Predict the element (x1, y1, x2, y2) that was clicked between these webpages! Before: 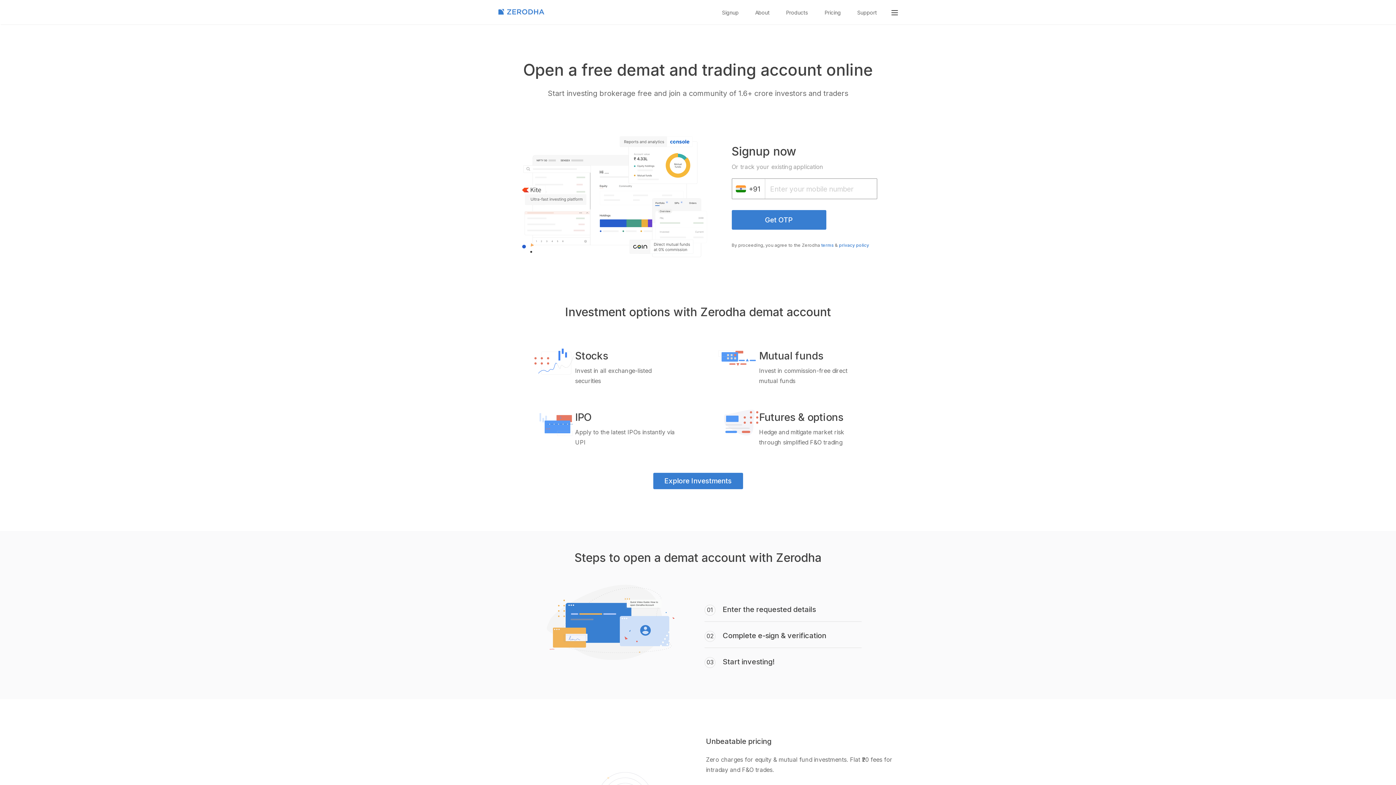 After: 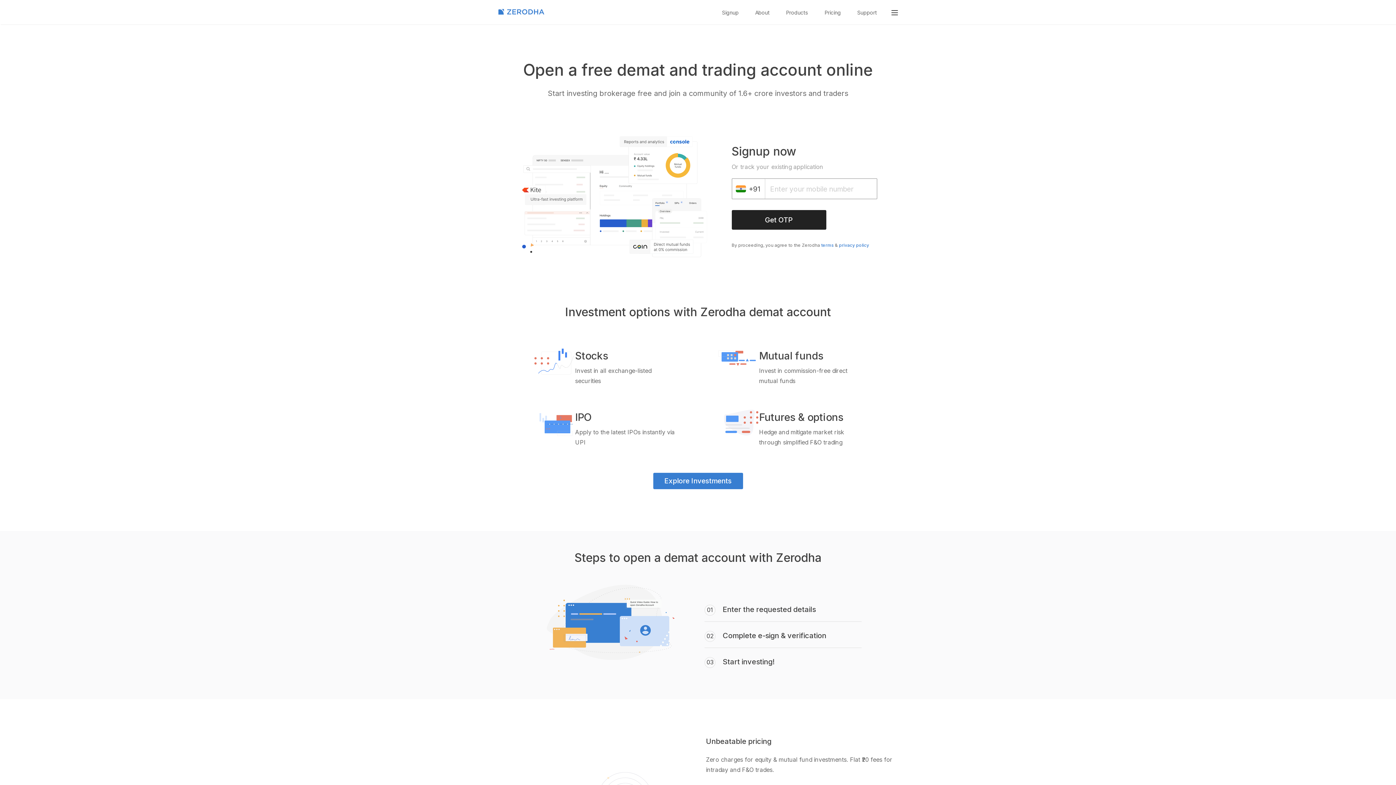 Action: label: Get OTP bbox: (731, 210, 826, 229)